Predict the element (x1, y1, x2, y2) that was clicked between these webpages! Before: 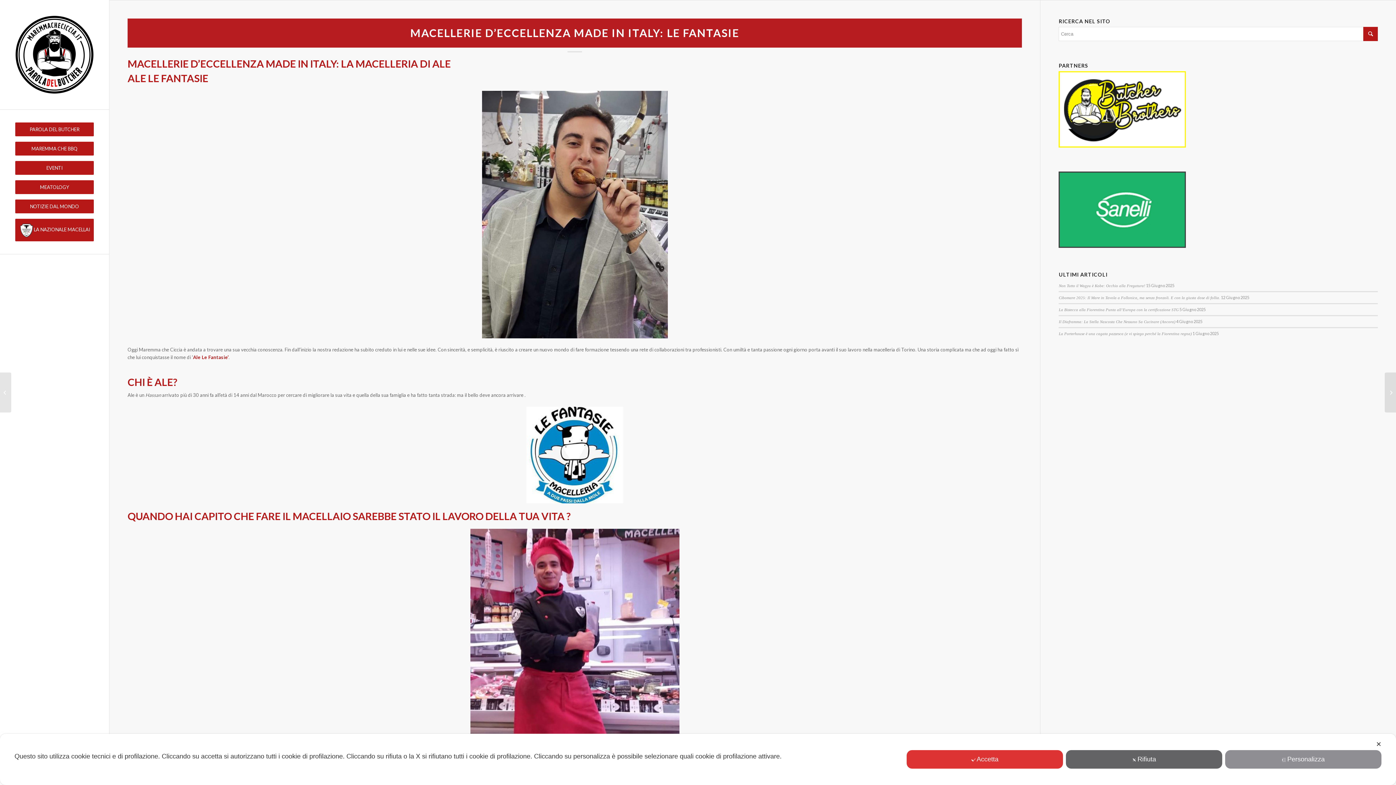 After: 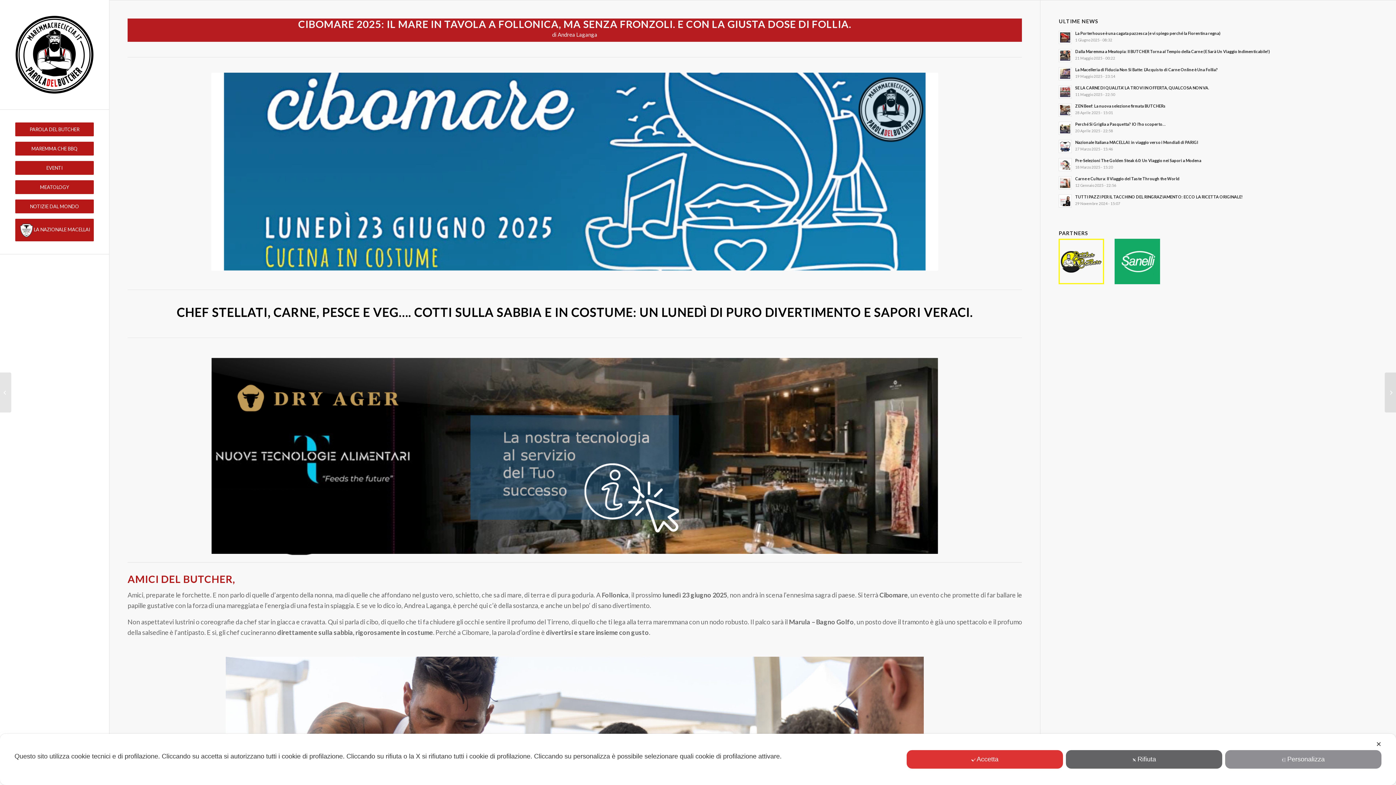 Action: label: Cibomare 2025: Il Mare in Tavola a Follonica, ma senza fronzoli. E con la giusta dose di follia. bbox: (1059, 295, 1220, 300)